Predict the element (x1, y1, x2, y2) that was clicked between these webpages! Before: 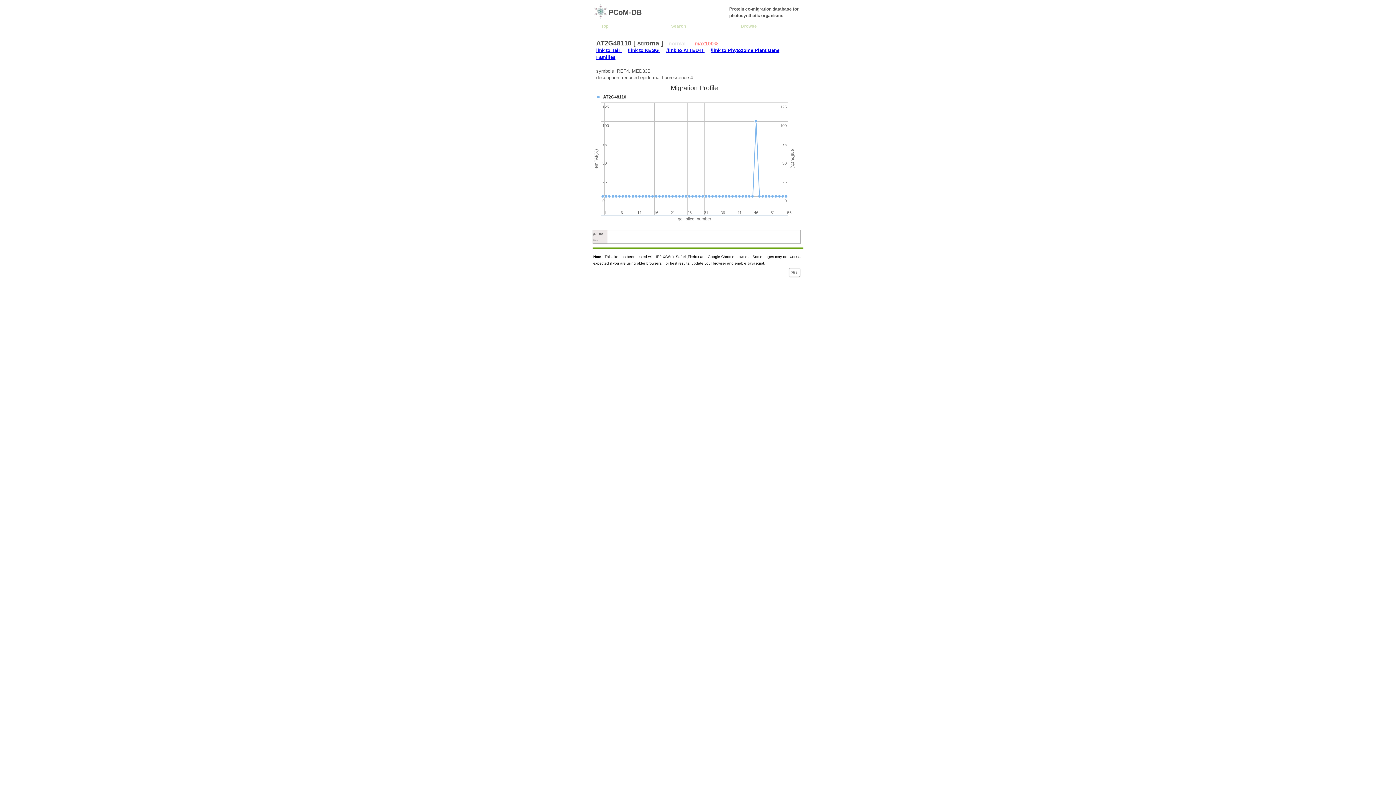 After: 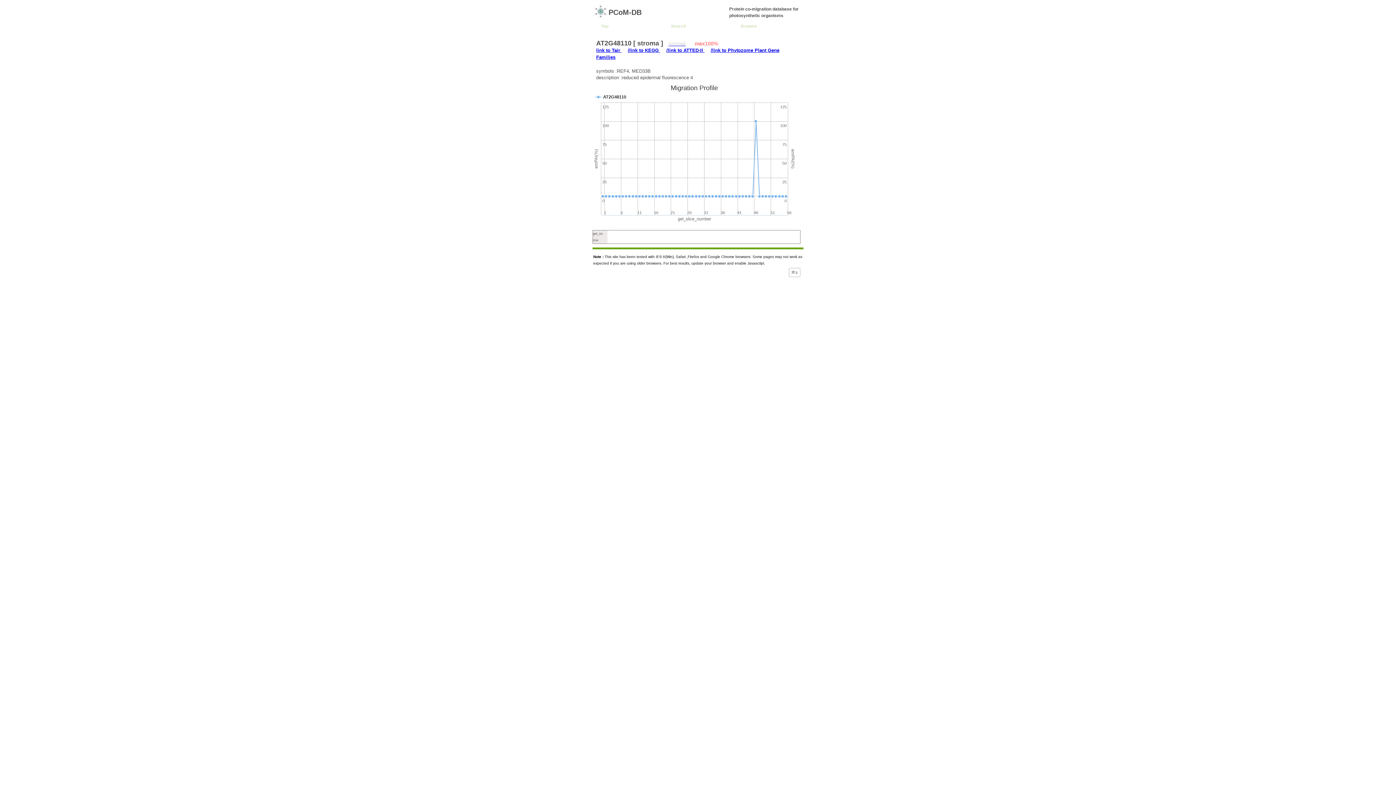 Action: label: /link to KEGG  bbox: (628, 47, 660, 53)